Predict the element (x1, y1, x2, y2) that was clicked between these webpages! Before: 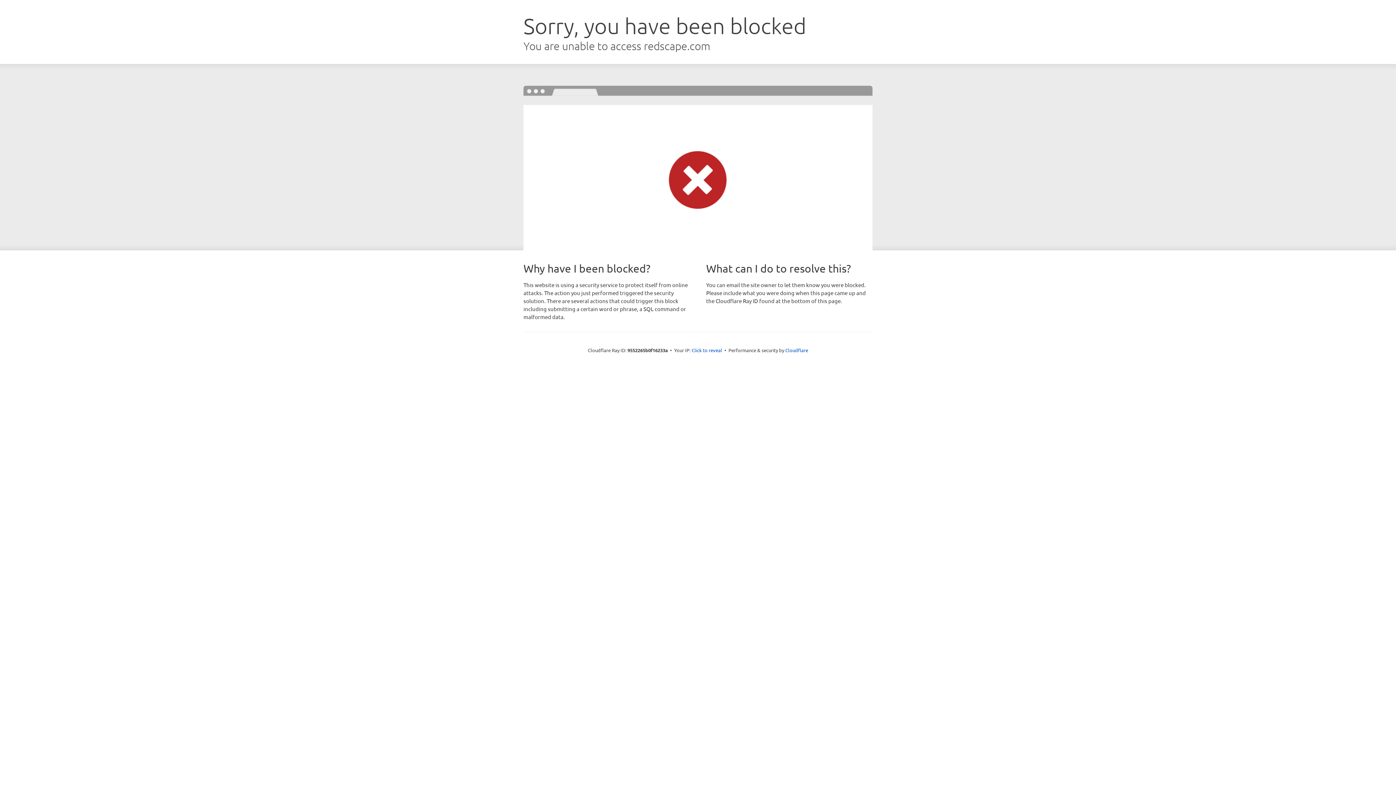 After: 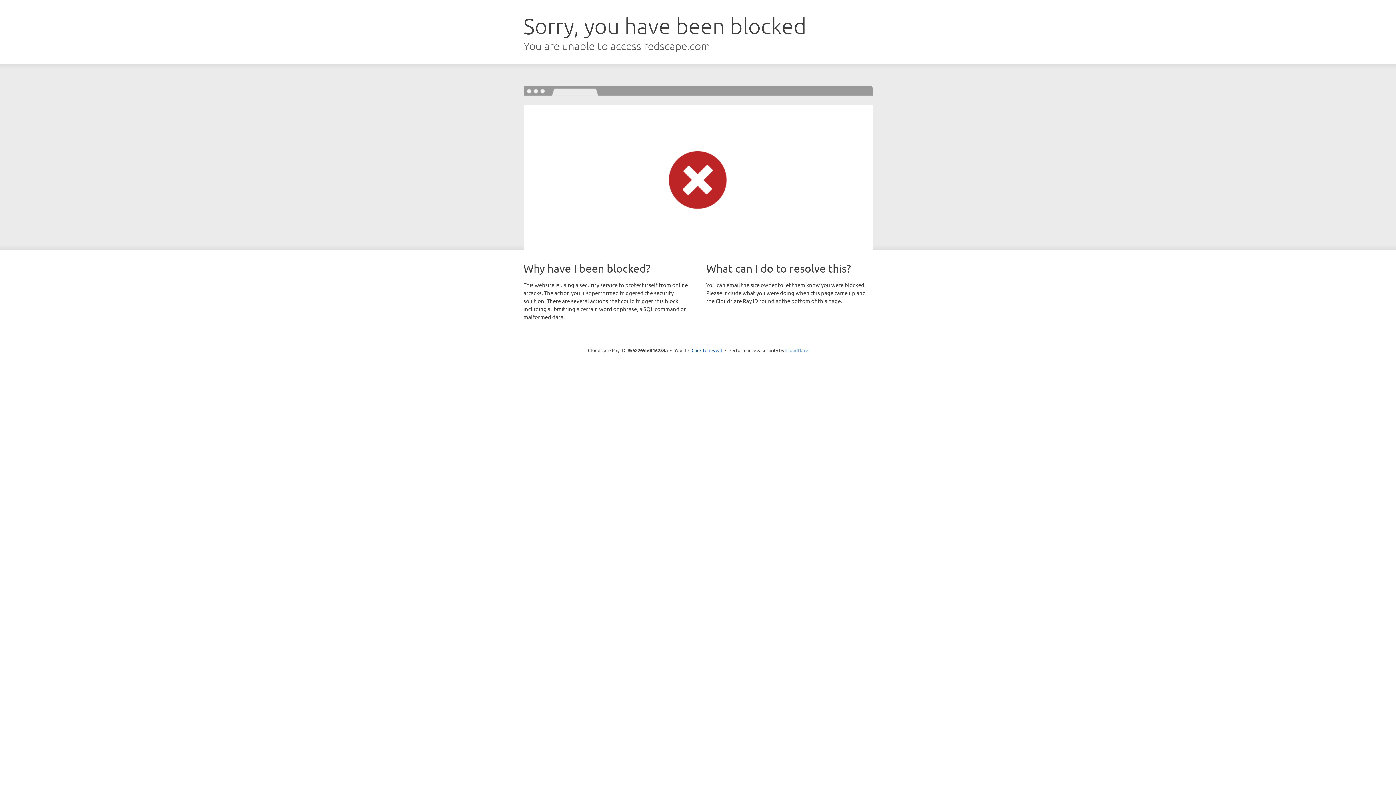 Action: bbox: (785, 347, 808, 353) label: Cloudflare